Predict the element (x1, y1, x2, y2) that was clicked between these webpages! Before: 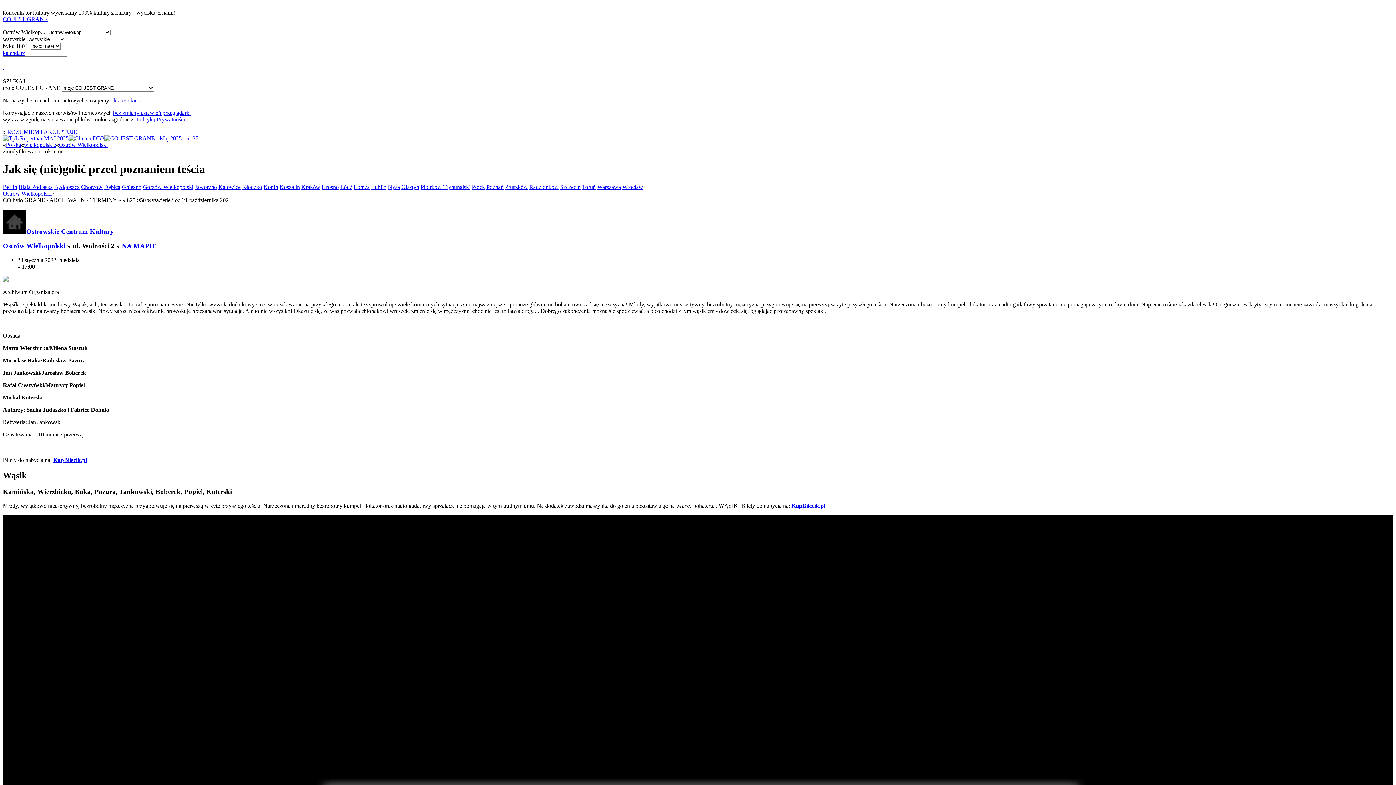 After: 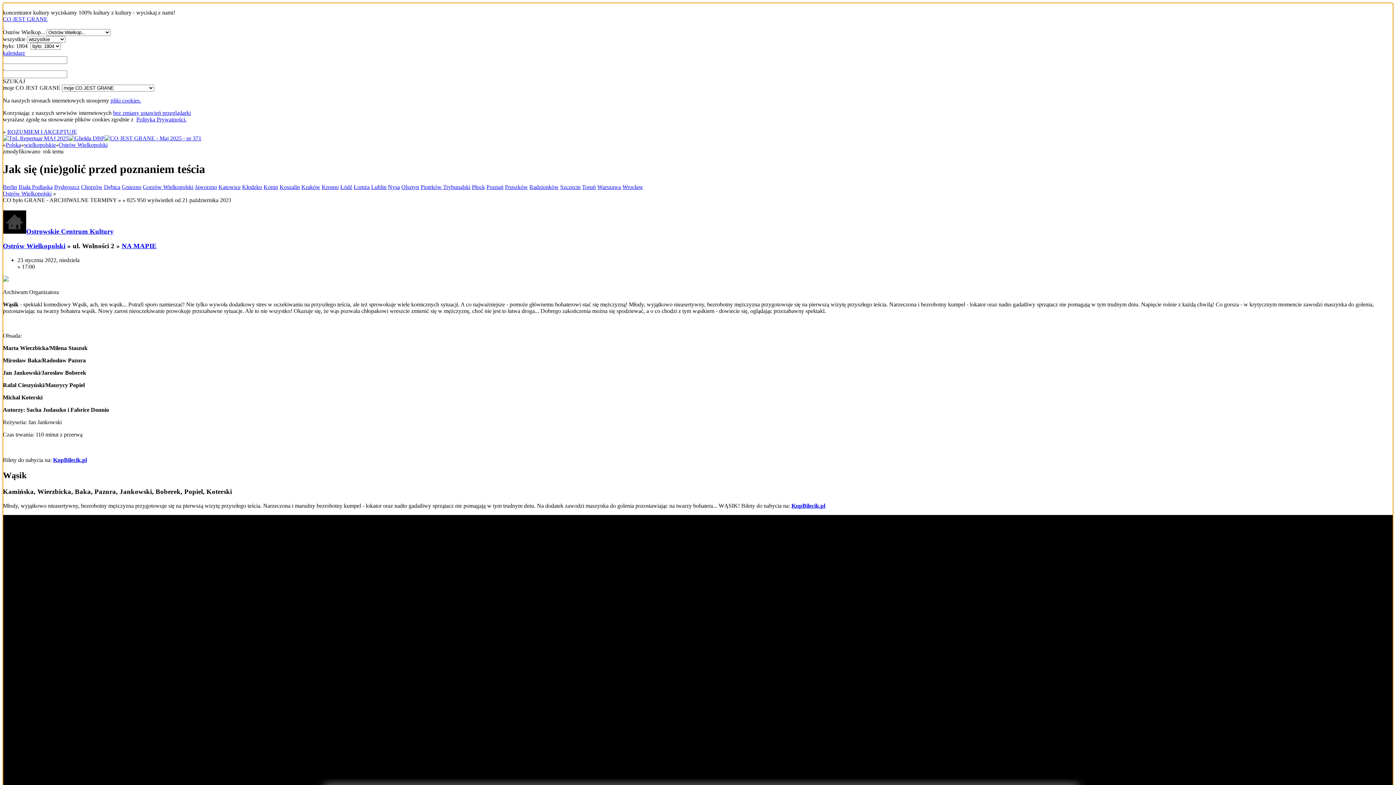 Action: label:   bbox: (2, 2, 4, 9)